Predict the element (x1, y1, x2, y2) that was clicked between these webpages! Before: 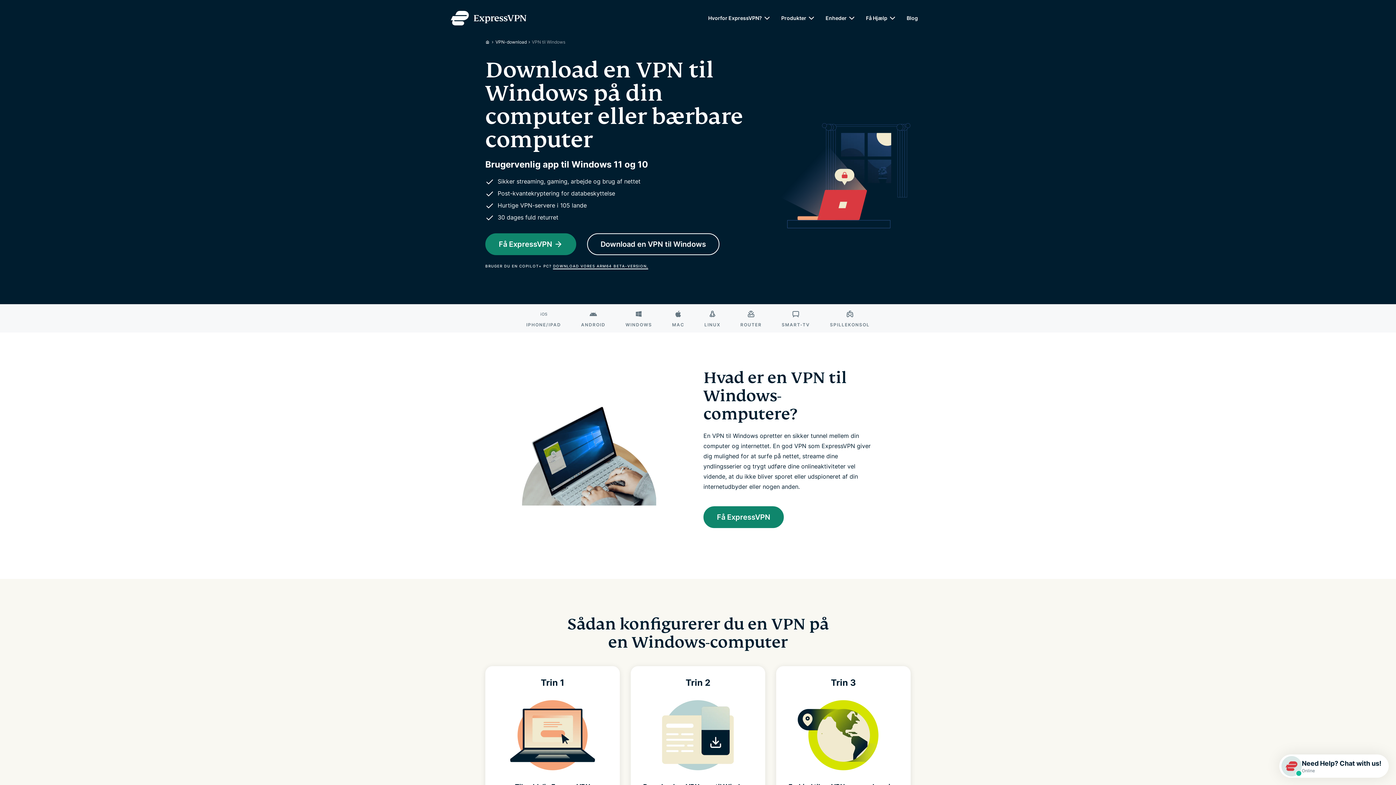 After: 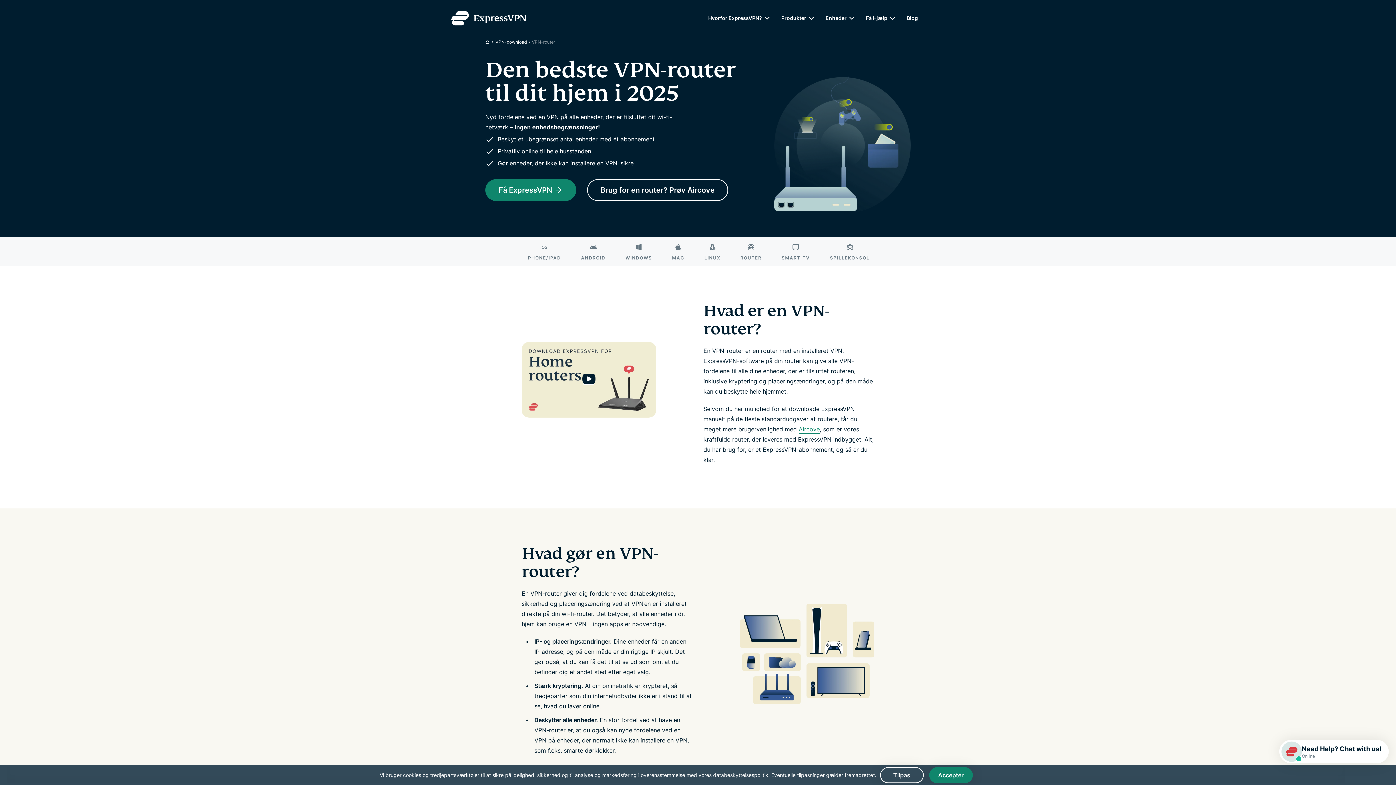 Action: bbox: (740, 309, 761, 327) label: ROUTER